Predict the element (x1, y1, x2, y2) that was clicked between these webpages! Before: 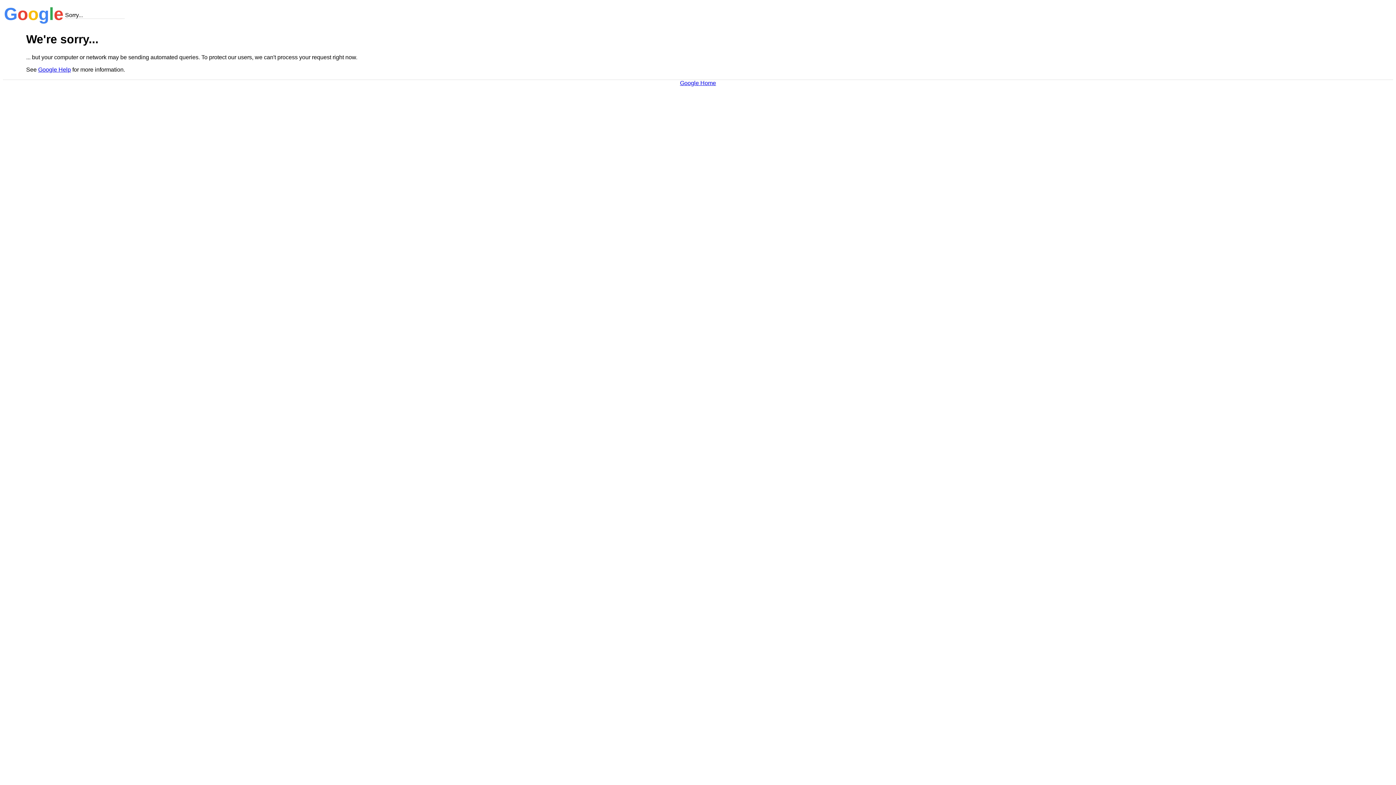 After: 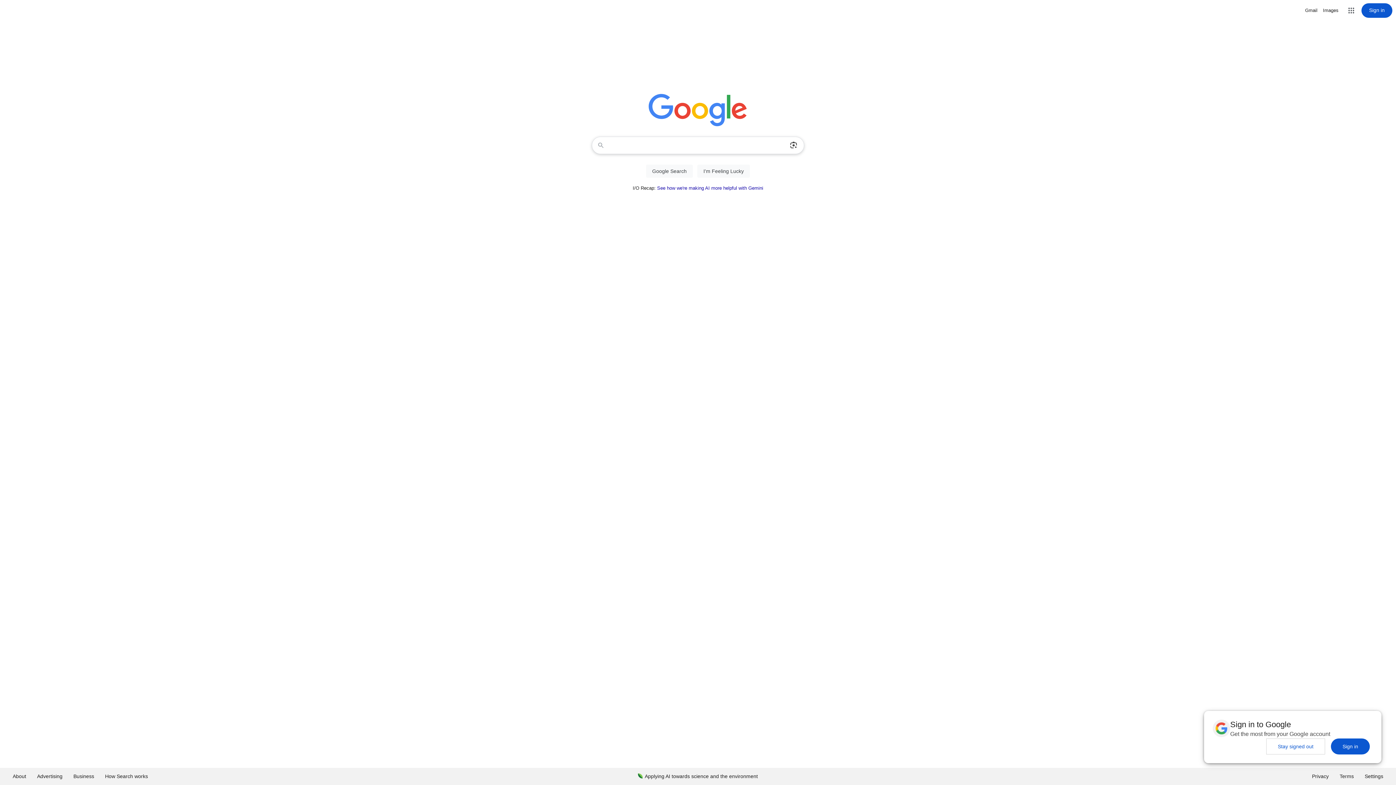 Action: bbox: (680, 79, 716, 86) label: Google Home